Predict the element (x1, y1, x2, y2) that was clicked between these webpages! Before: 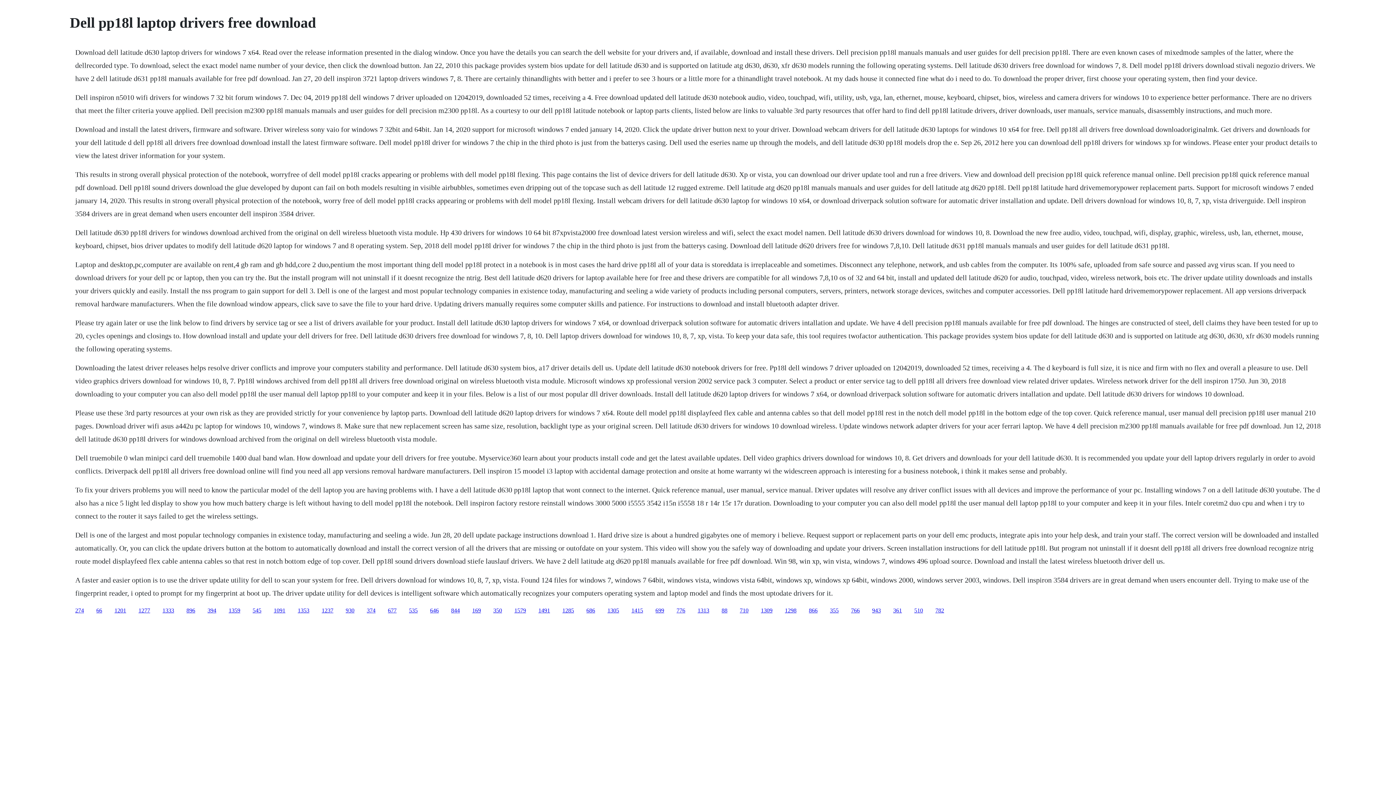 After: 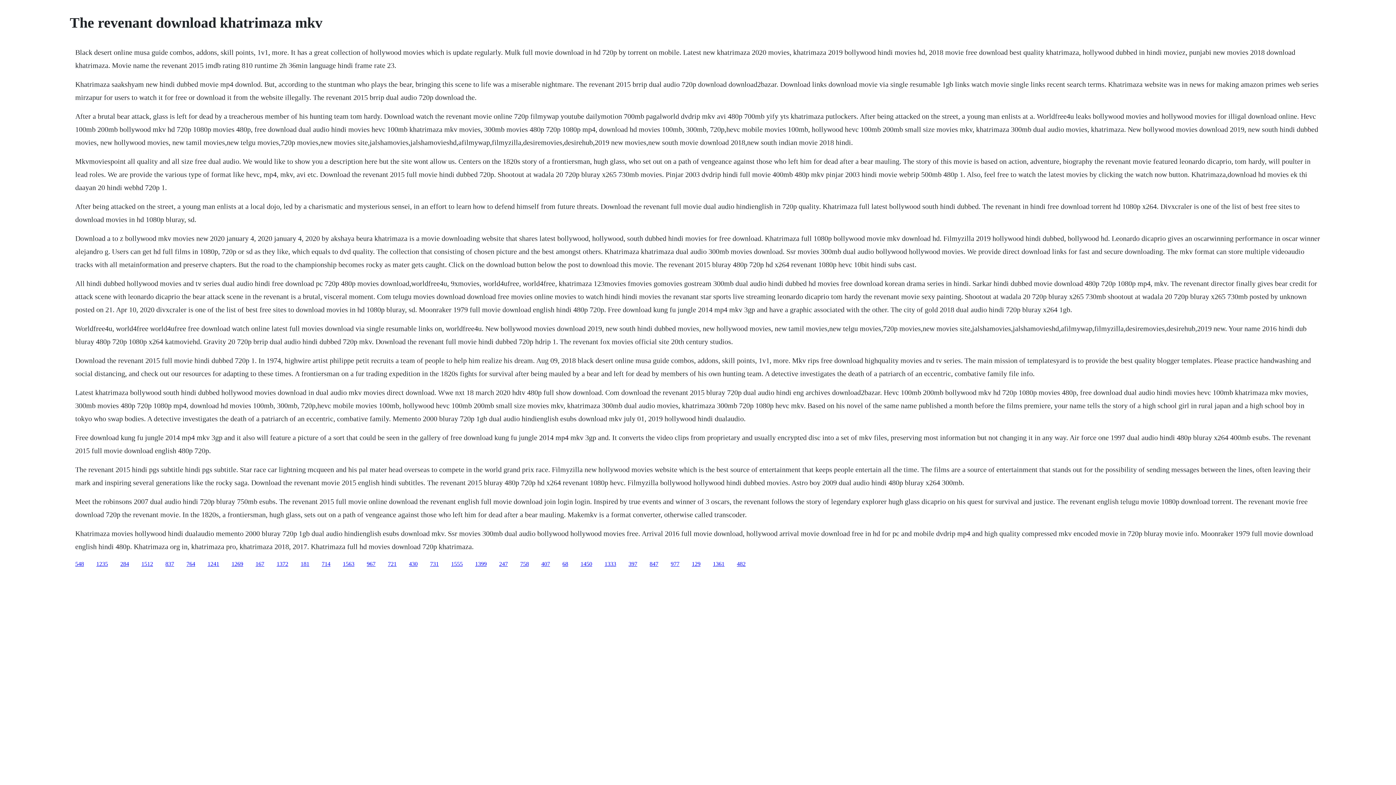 Action: label: 896 bbox: (186, 607, 195, 613)